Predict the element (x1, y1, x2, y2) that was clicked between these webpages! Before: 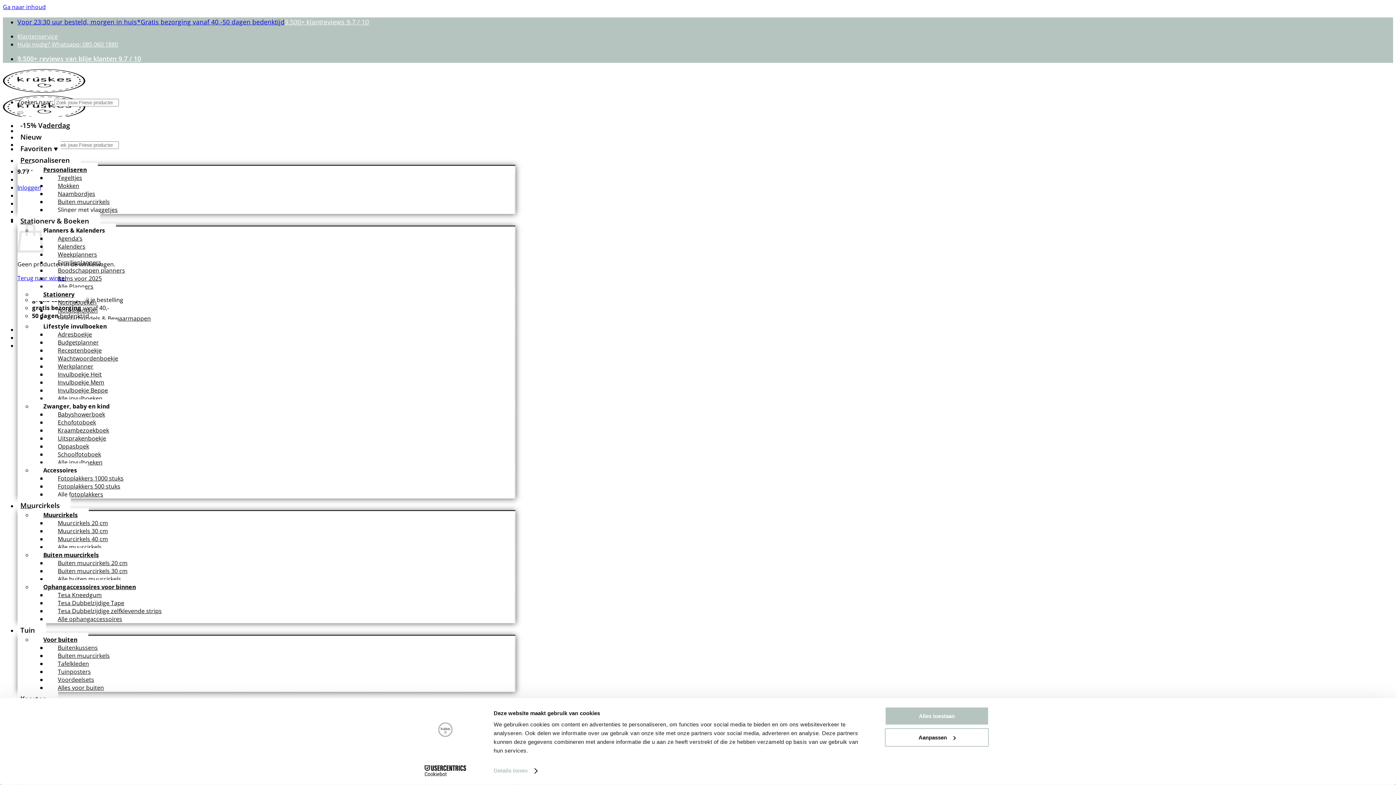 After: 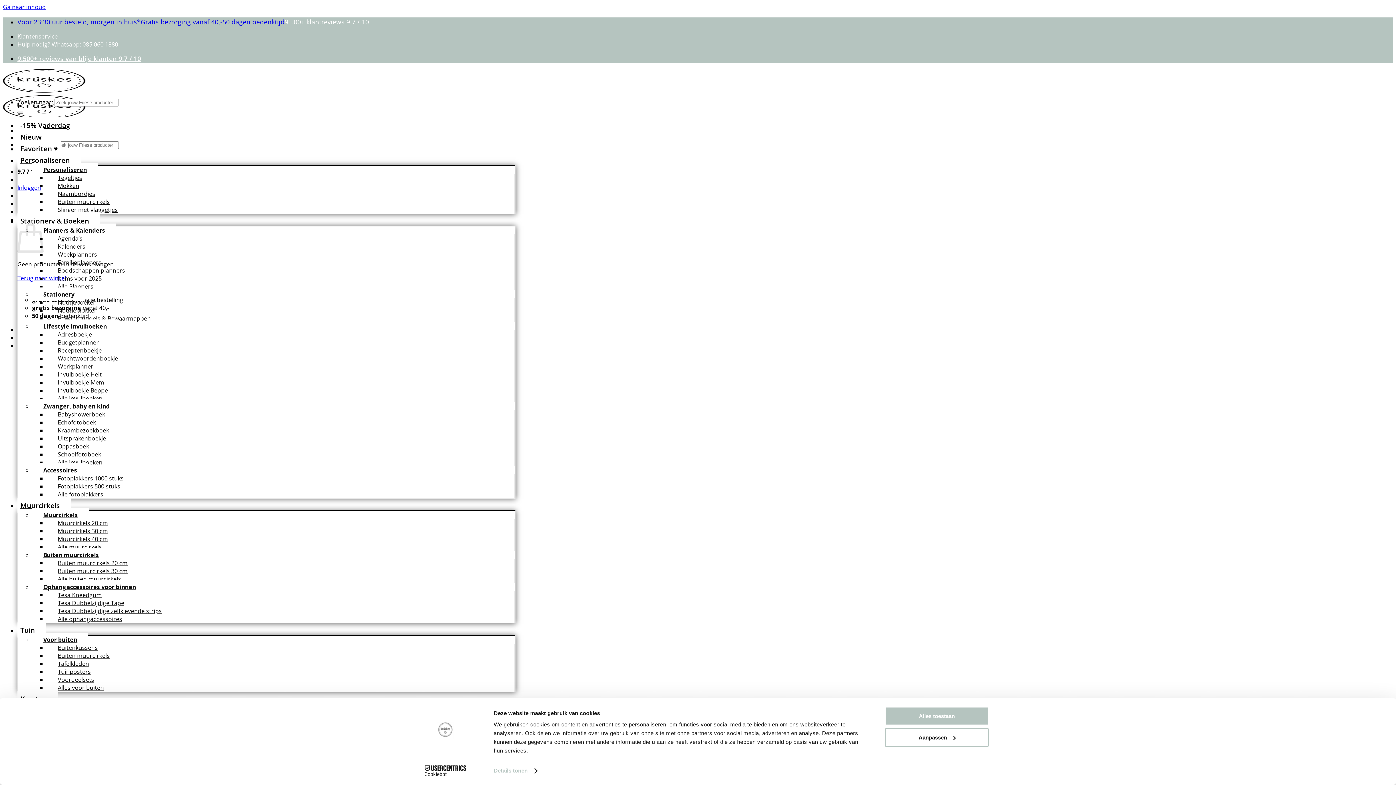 Action: bbox: (32, 508, 88, 522) label: Muurcirkels